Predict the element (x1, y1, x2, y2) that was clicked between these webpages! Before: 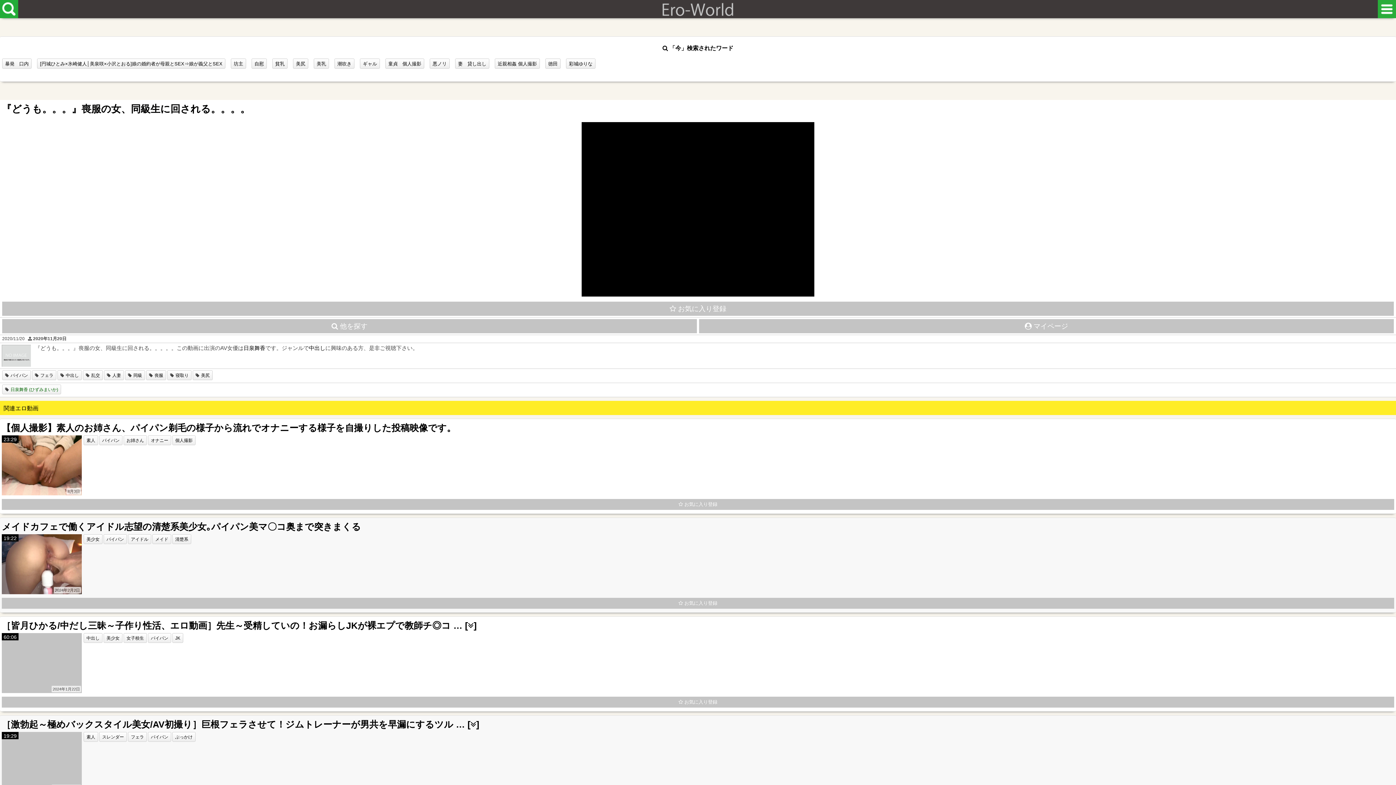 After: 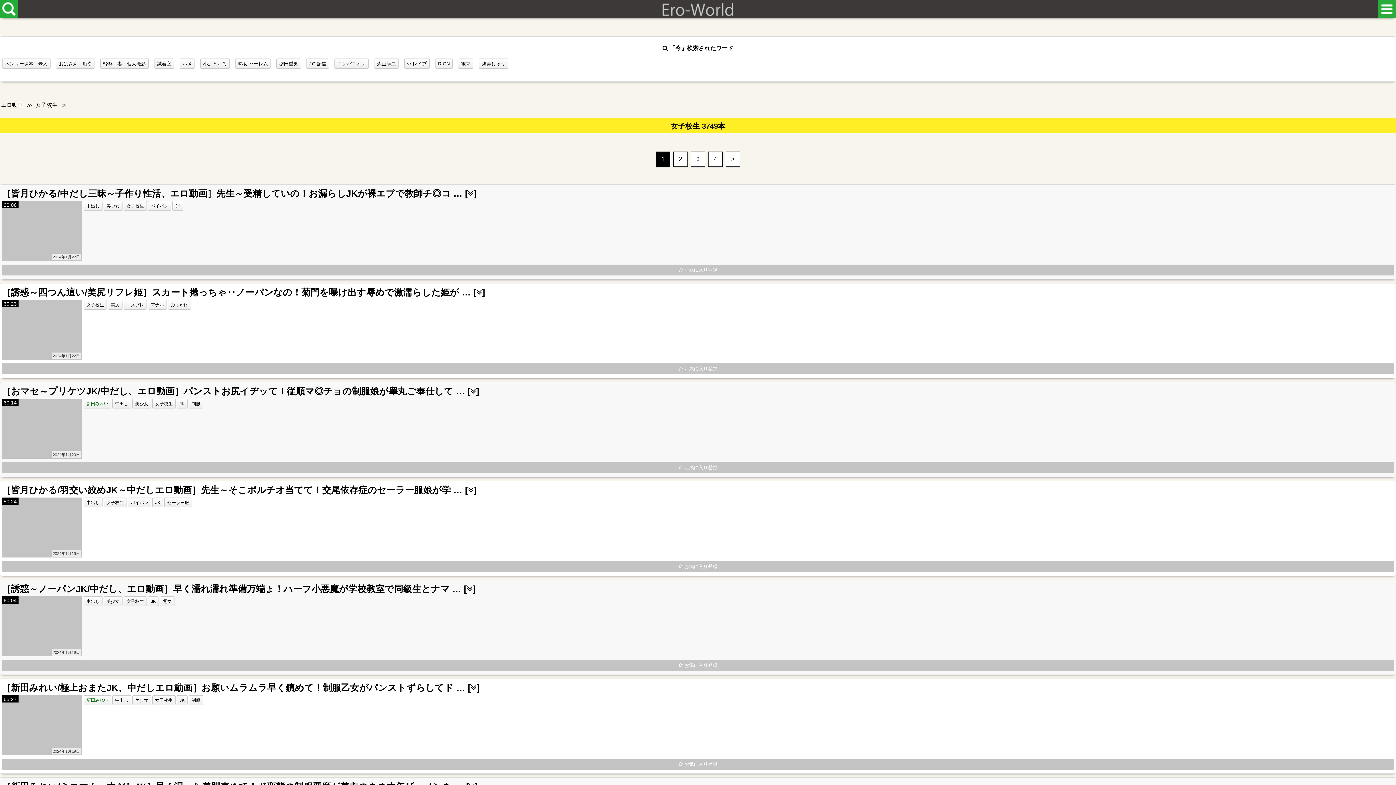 Action: label: 女子校生 bbox: (126, 636, 144, 641)